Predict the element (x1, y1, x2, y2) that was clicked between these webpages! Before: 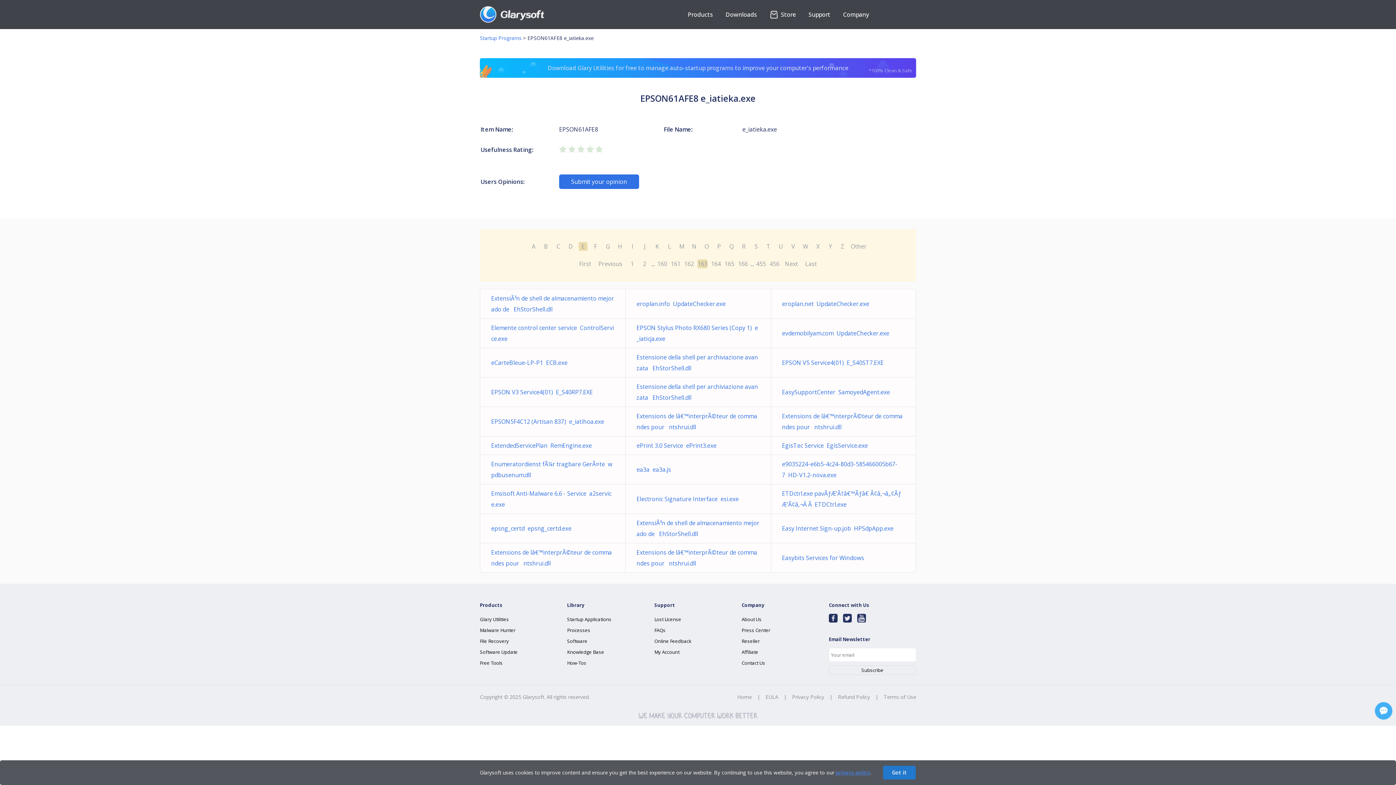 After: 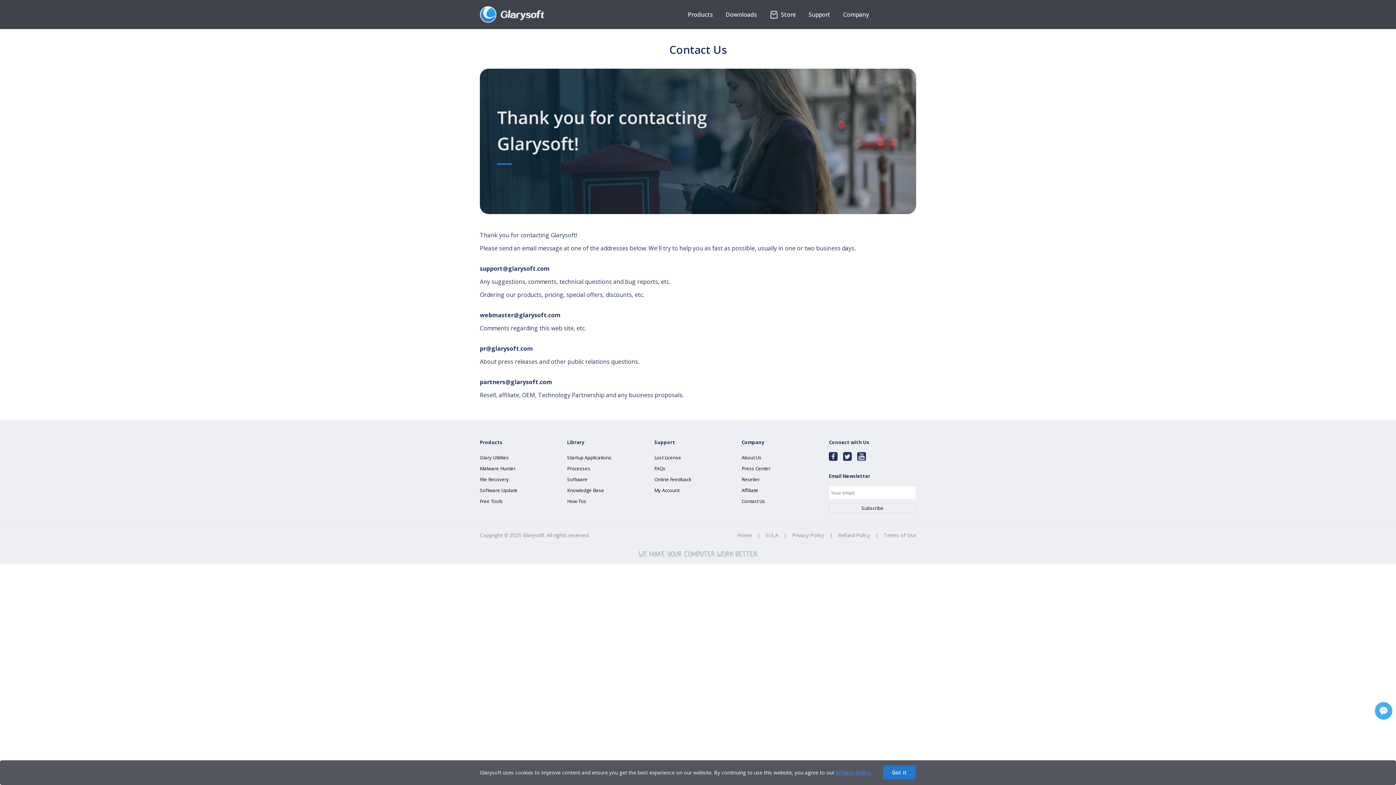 Action: bbox: (741, 660, 765, 666) label: Contact Us